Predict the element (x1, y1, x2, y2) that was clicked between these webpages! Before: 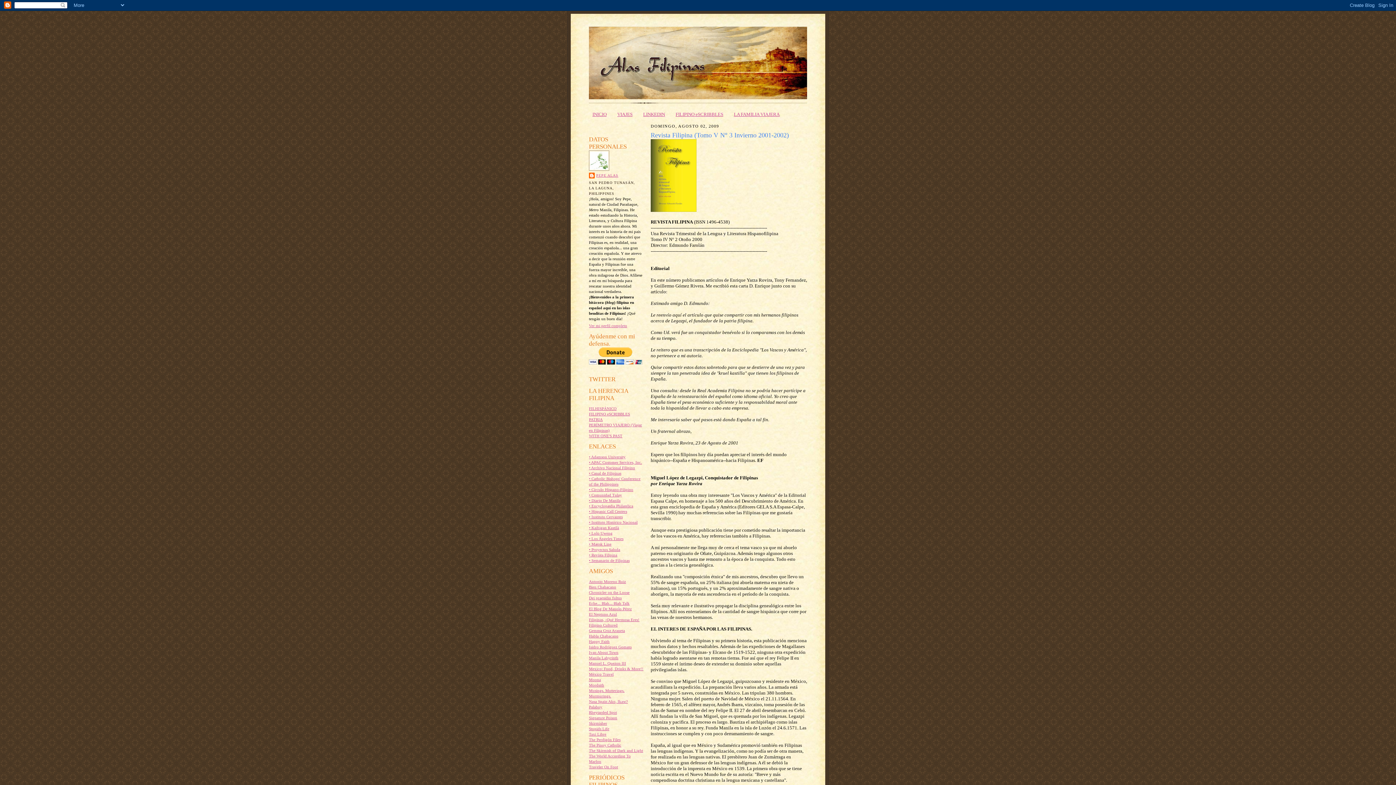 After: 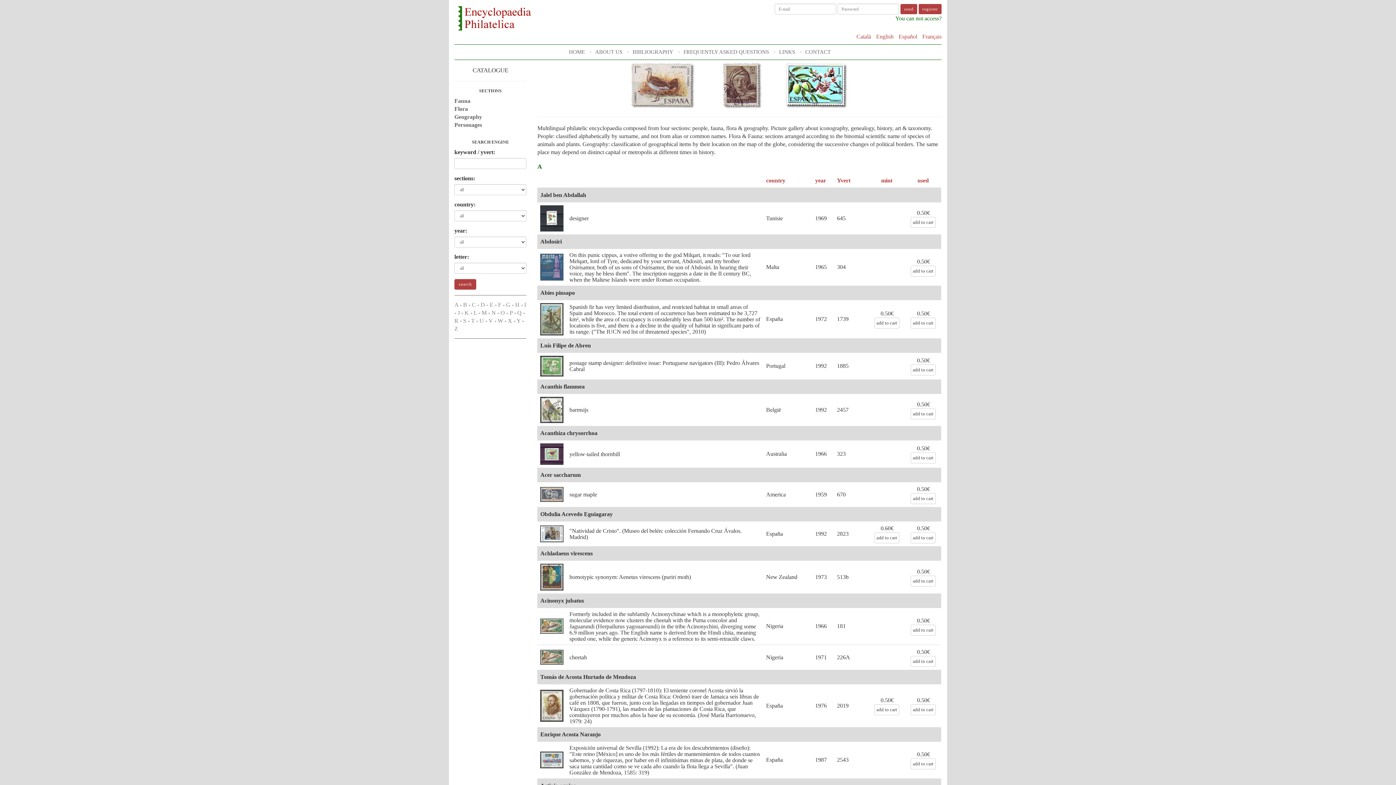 Action: label: • Encyclopædia Philatelica bbox: (589, 503, 633, 508)